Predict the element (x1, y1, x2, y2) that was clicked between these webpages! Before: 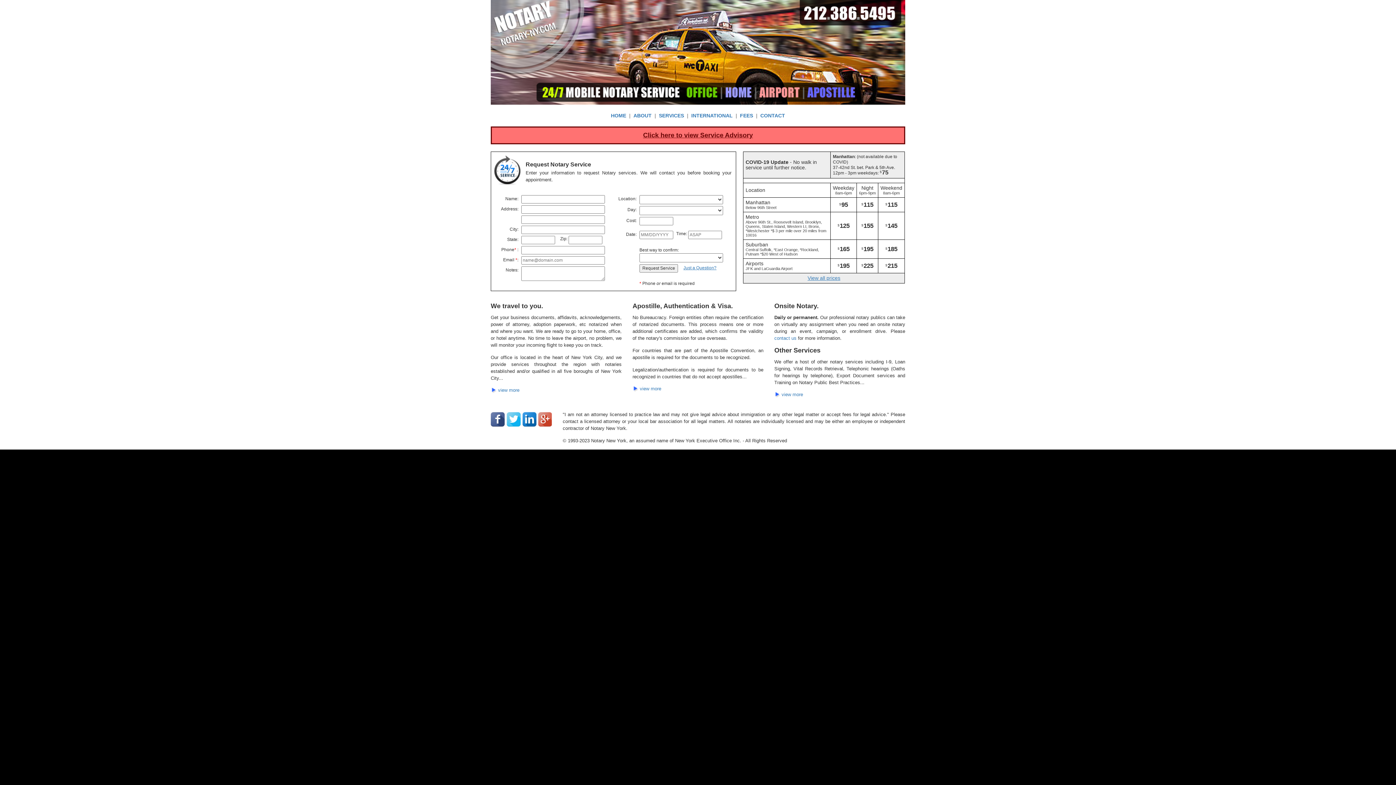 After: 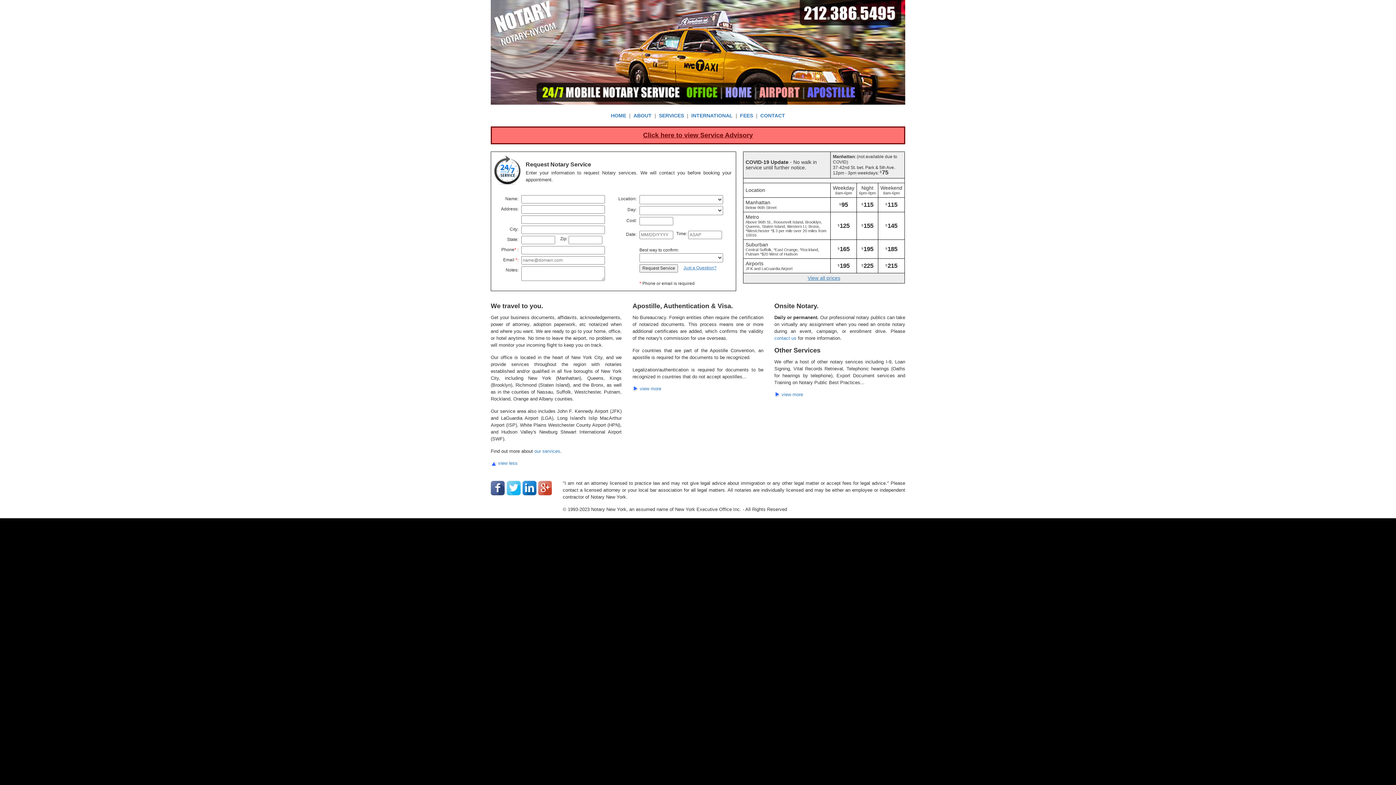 Action: bbox: (490, 387, 519, 393) label: view more